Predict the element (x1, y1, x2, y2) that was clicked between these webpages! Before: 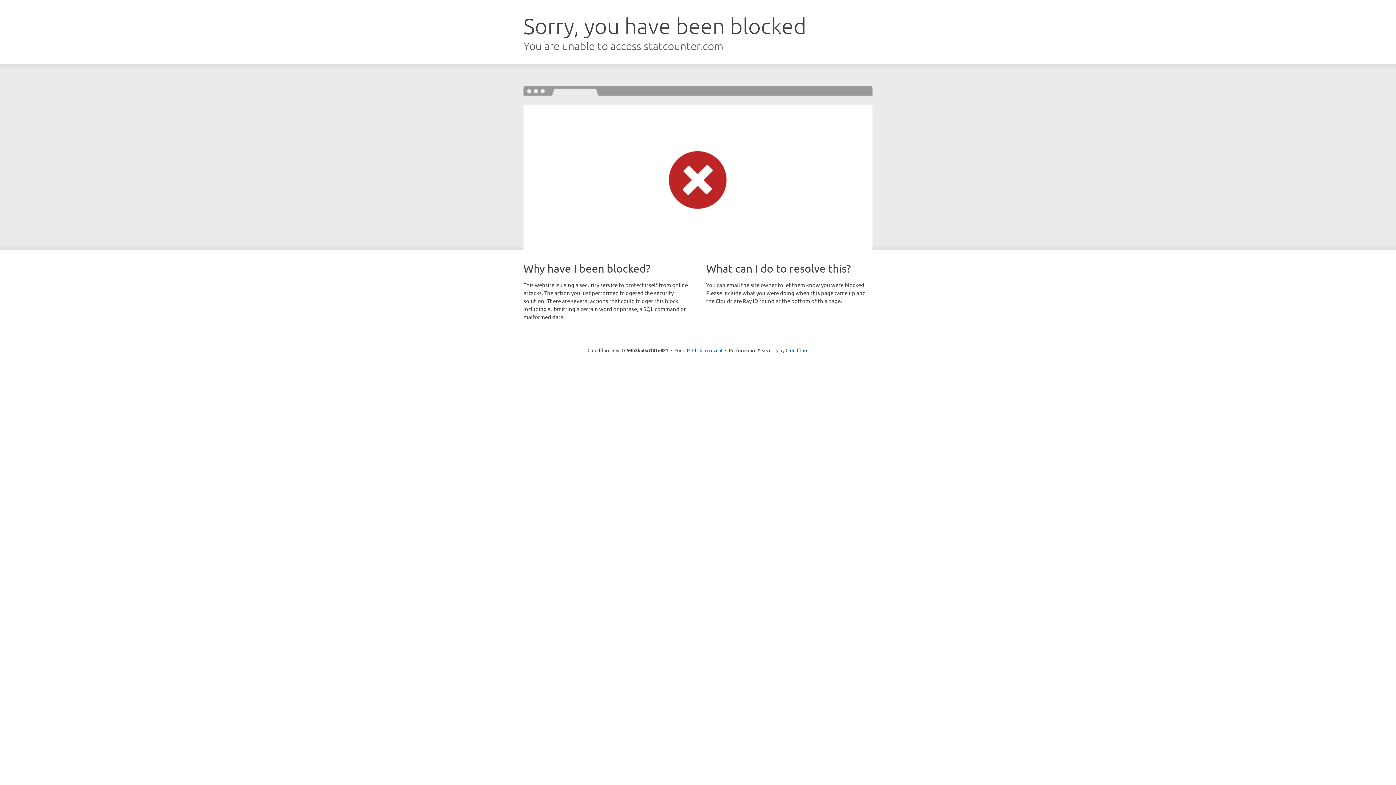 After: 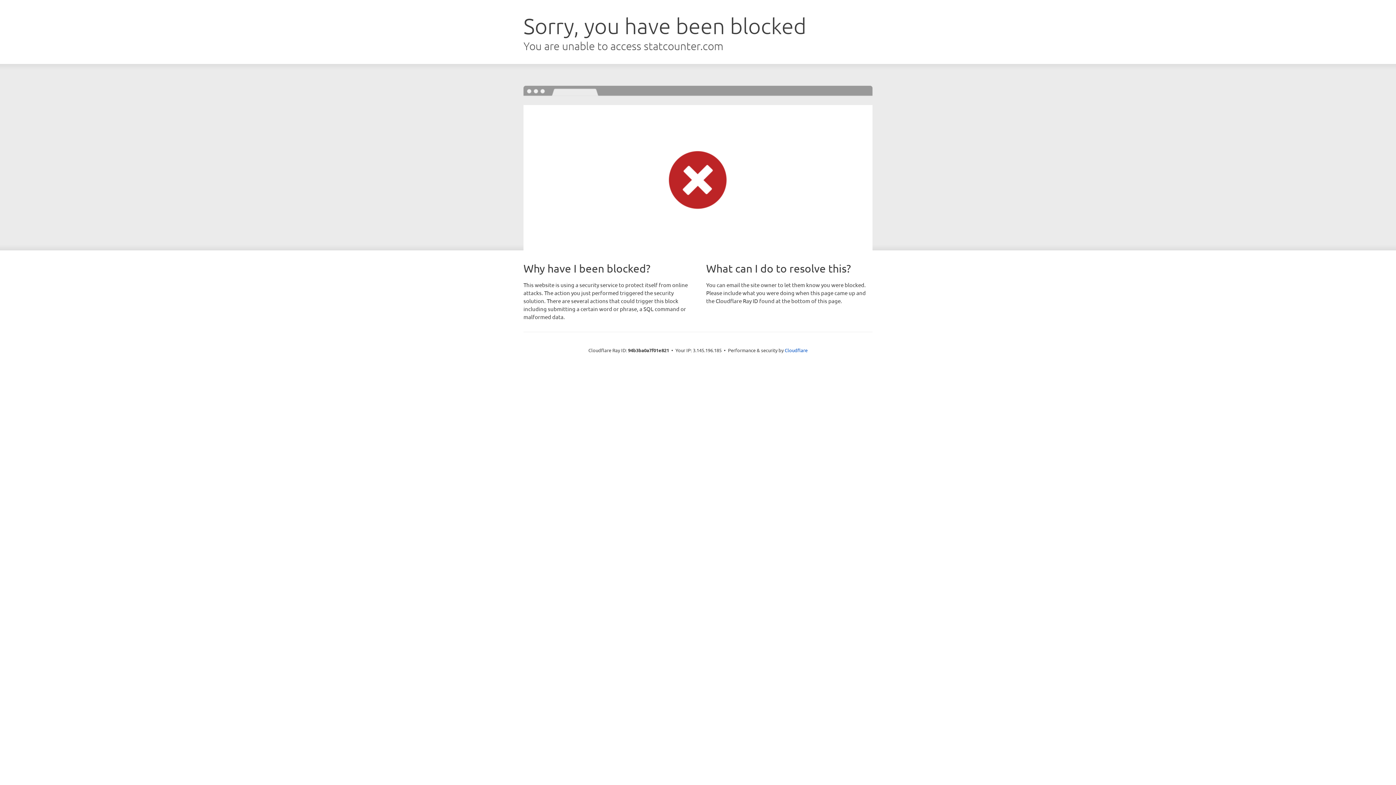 Action: bbox: (692, 346, 722, 353) label: Click to reveal